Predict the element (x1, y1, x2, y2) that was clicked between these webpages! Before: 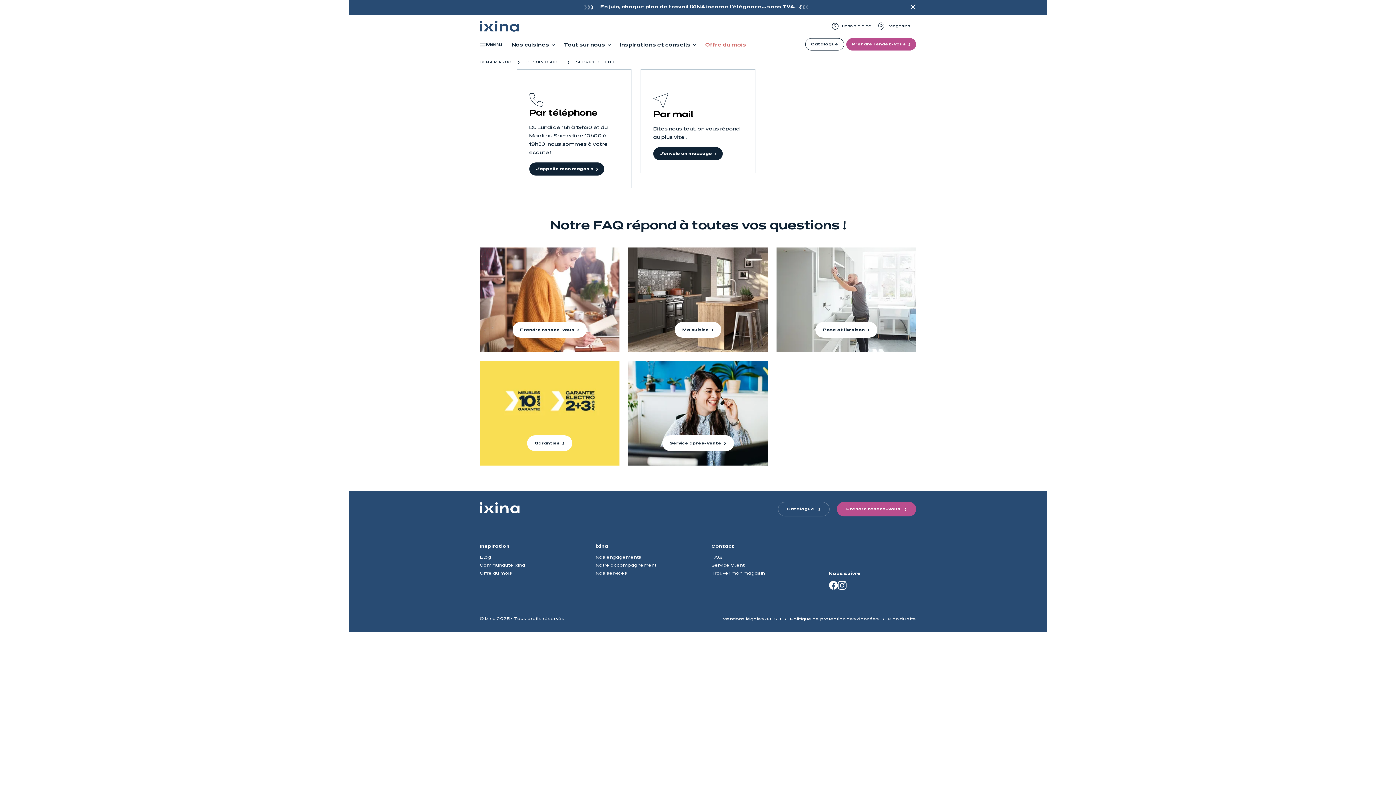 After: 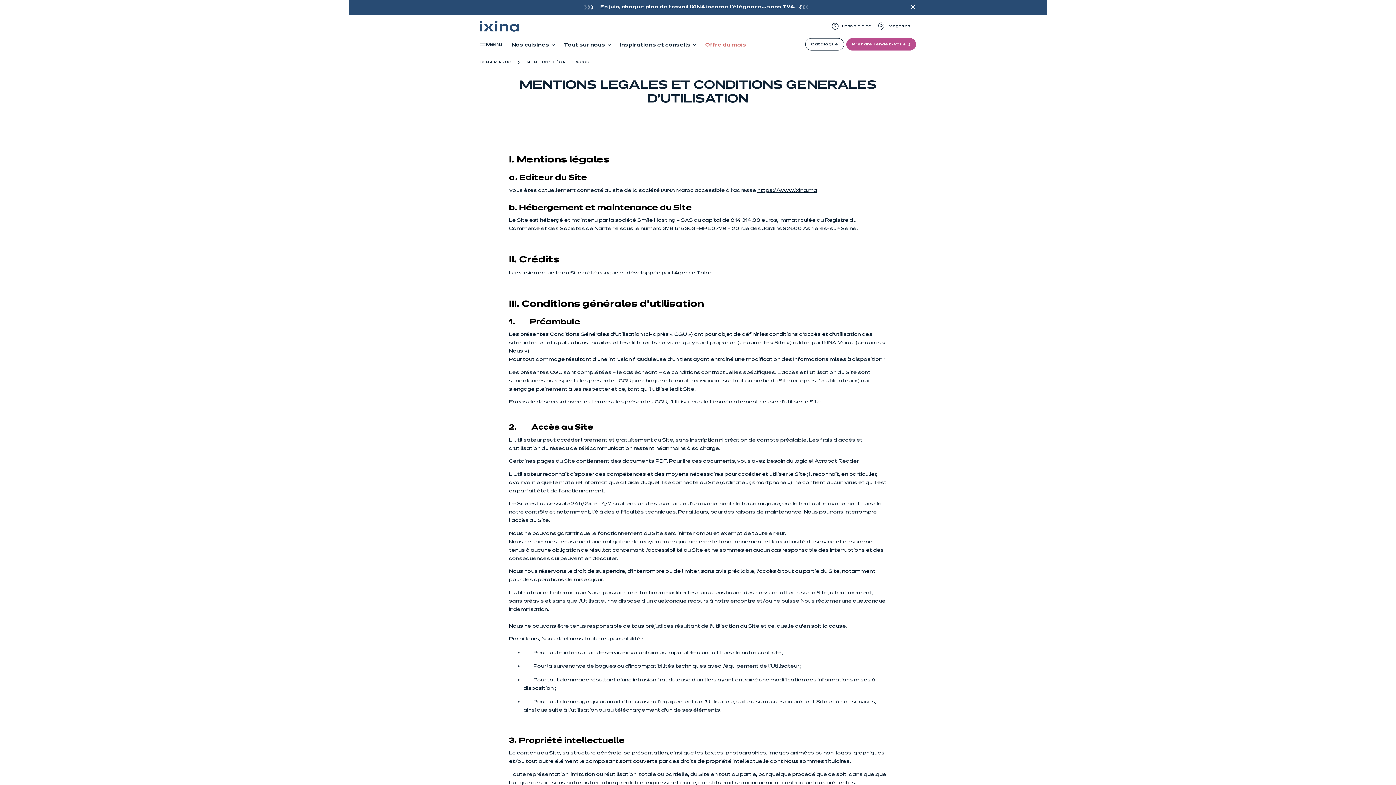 Action: bbox: (722, 617, 781, 621) label: Mentions légales & CGU